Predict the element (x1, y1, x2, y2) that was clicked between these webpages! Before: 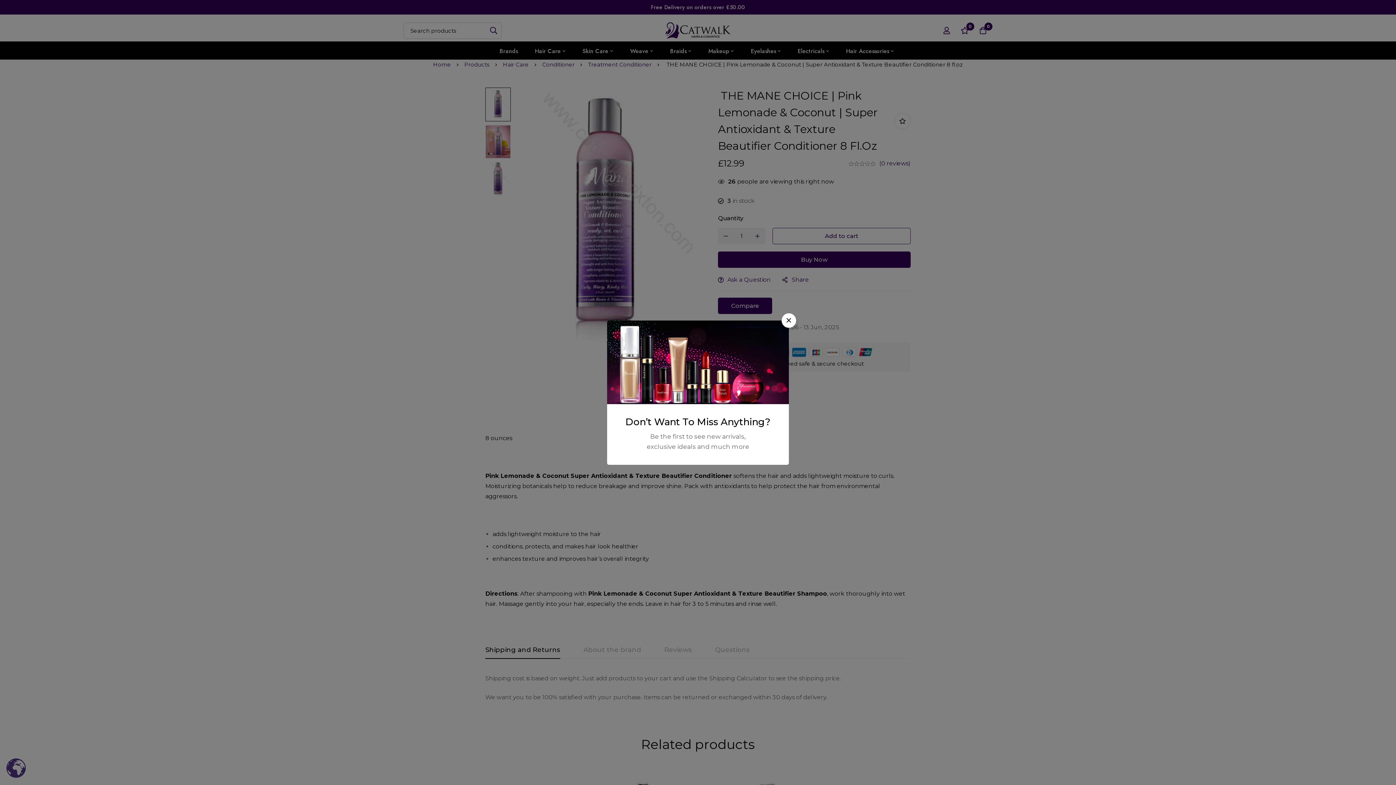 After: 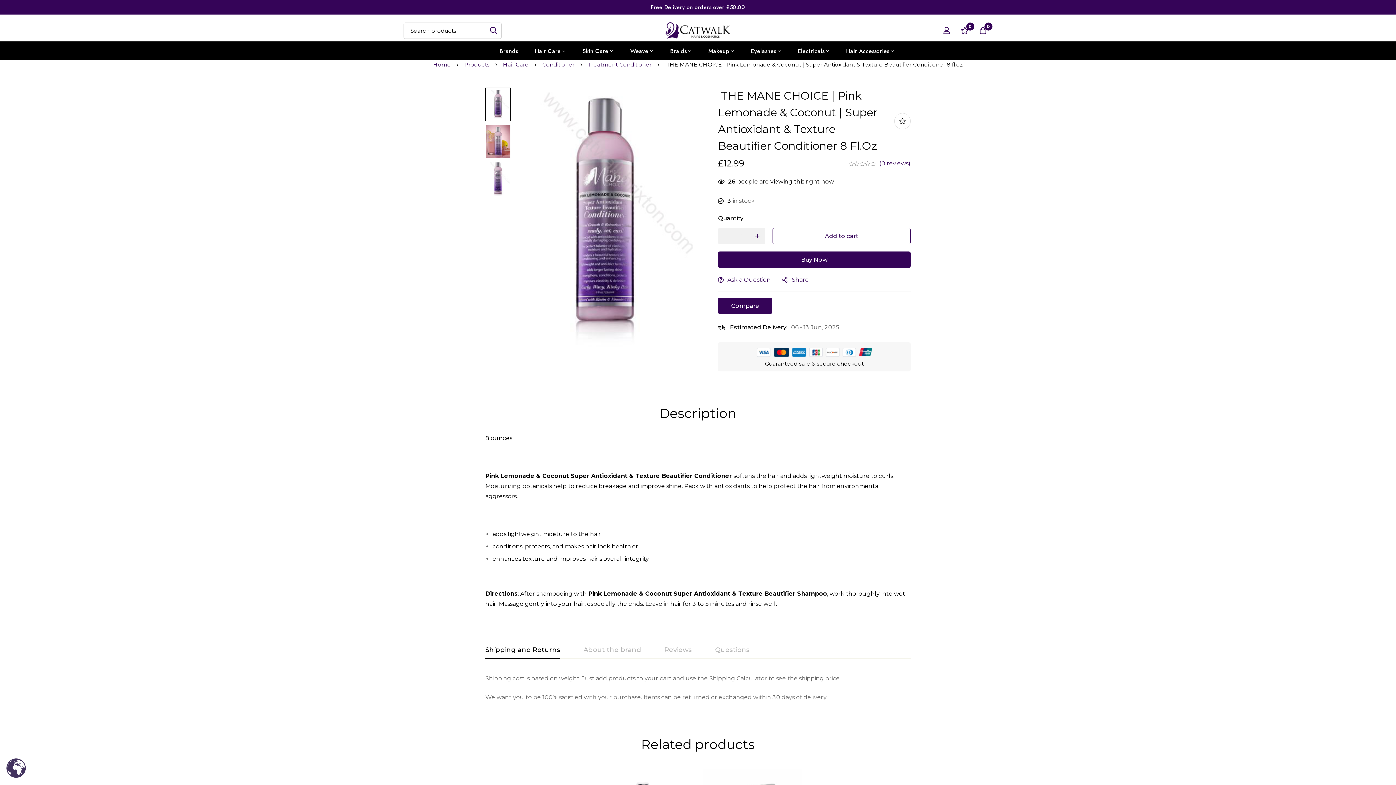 Action: label: Close bbox: (781, 313, 796, 327)